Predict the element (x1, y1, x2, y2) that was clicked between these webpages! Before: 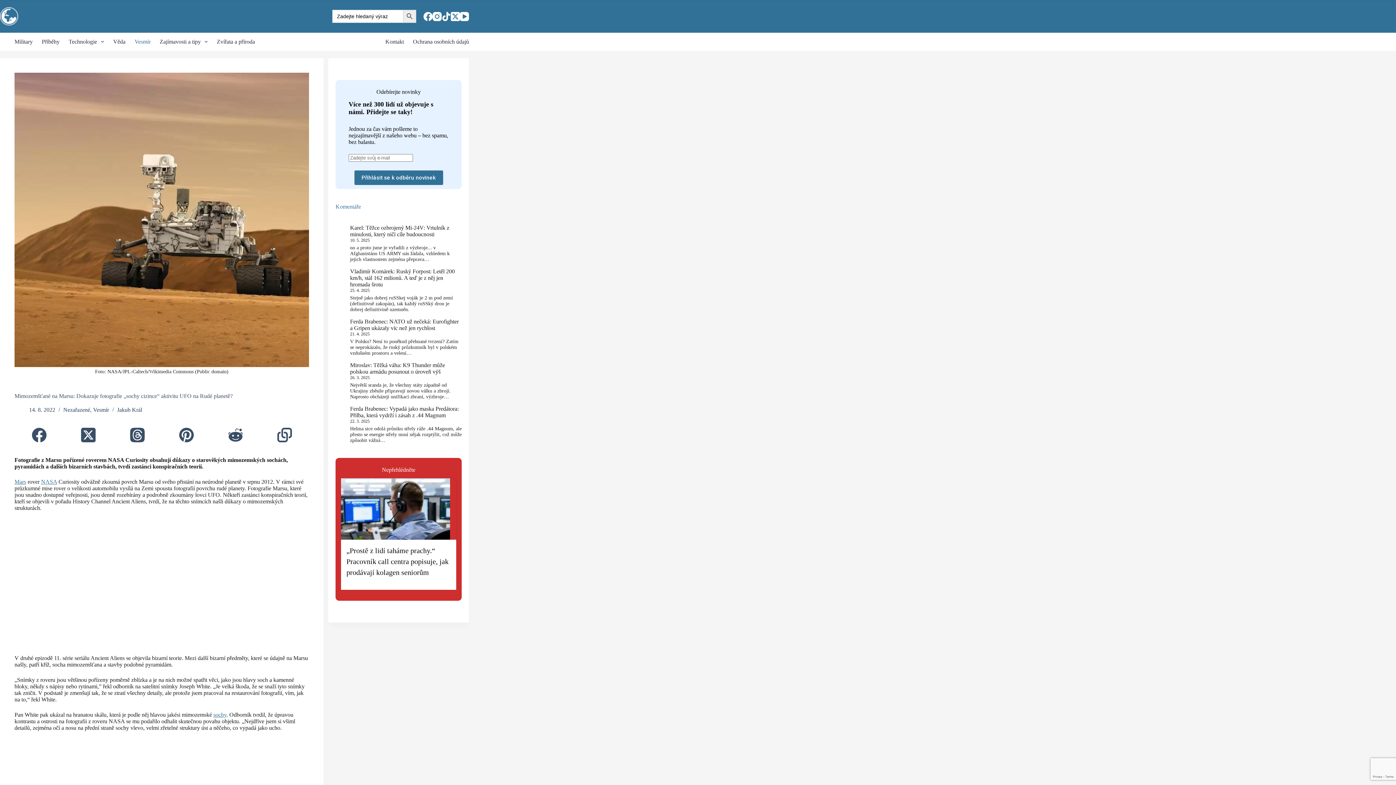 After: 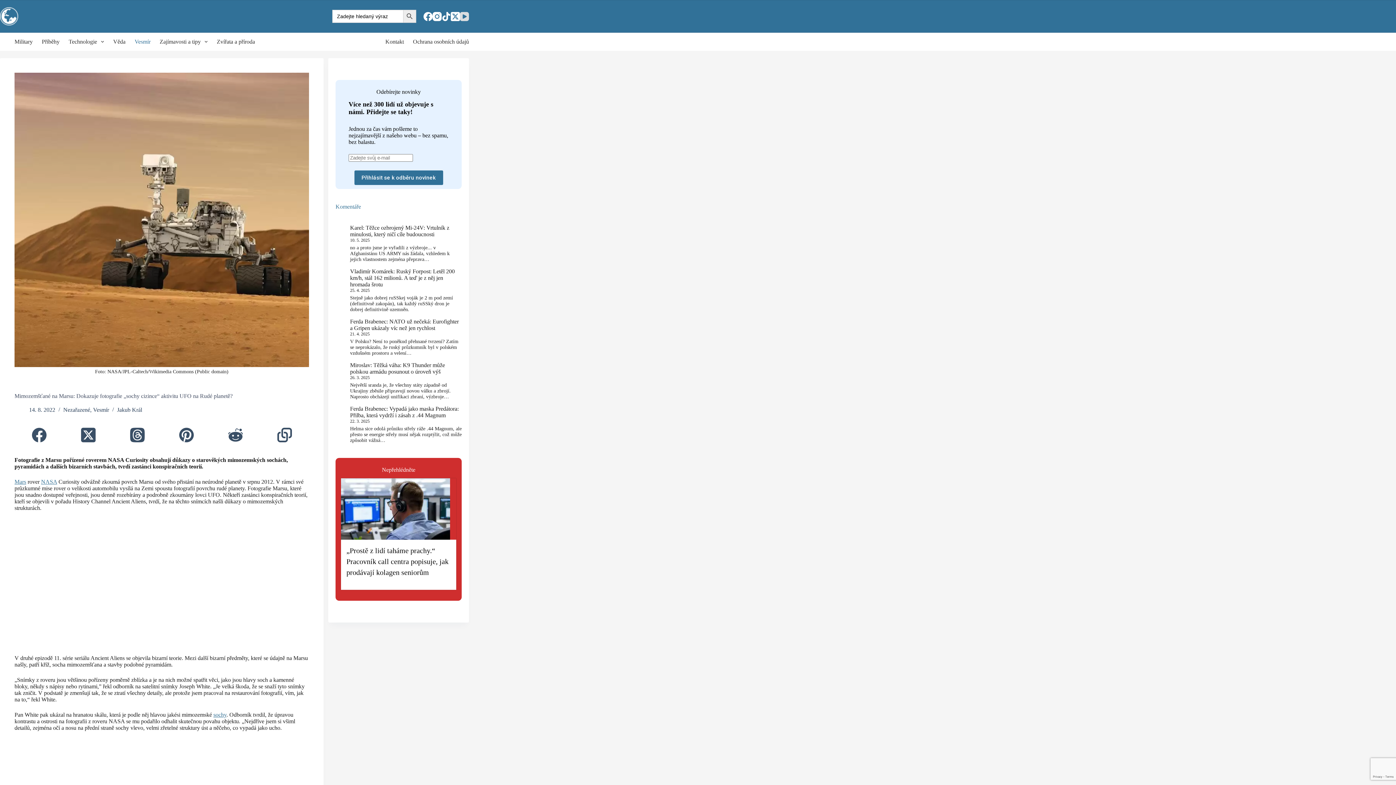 Action: bbox: (460, 11, 469, 20) label: YouTube